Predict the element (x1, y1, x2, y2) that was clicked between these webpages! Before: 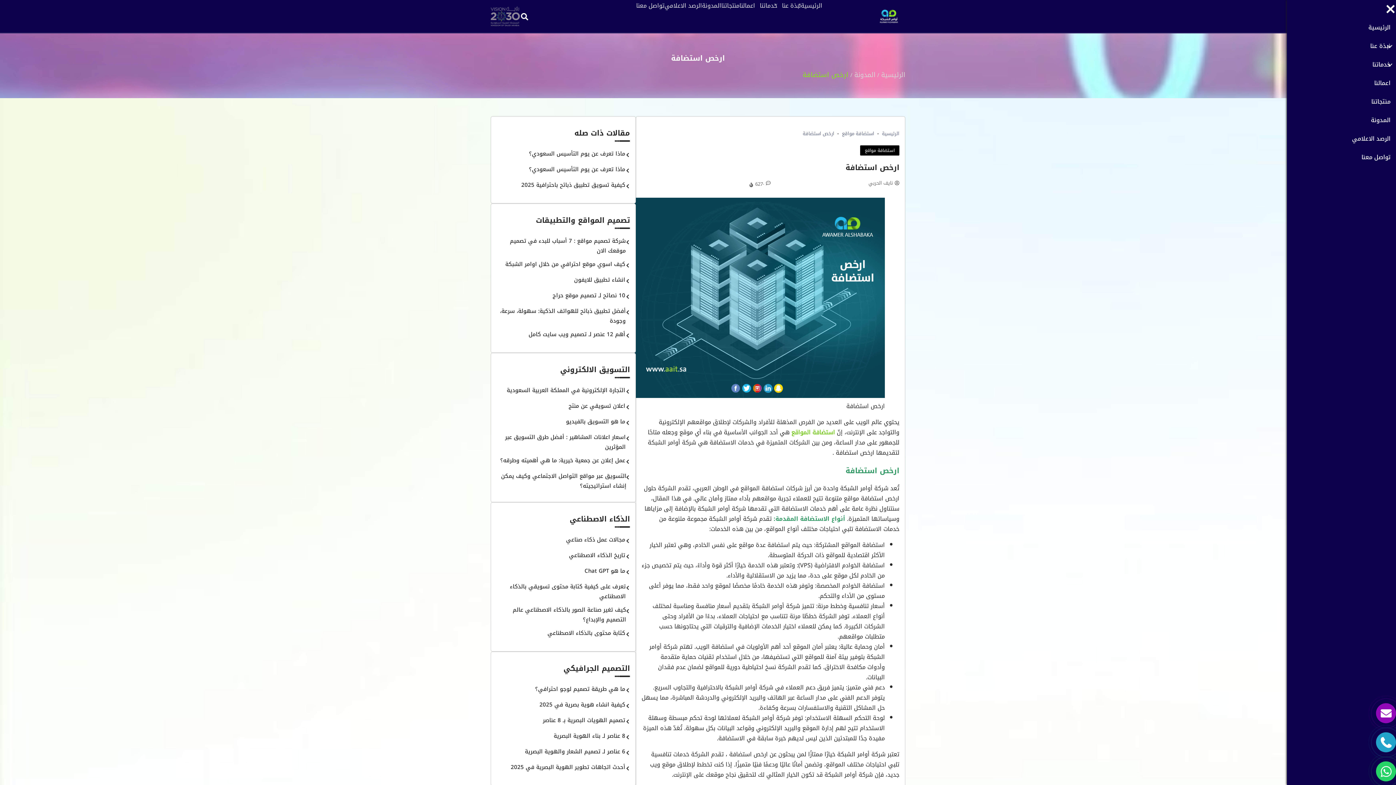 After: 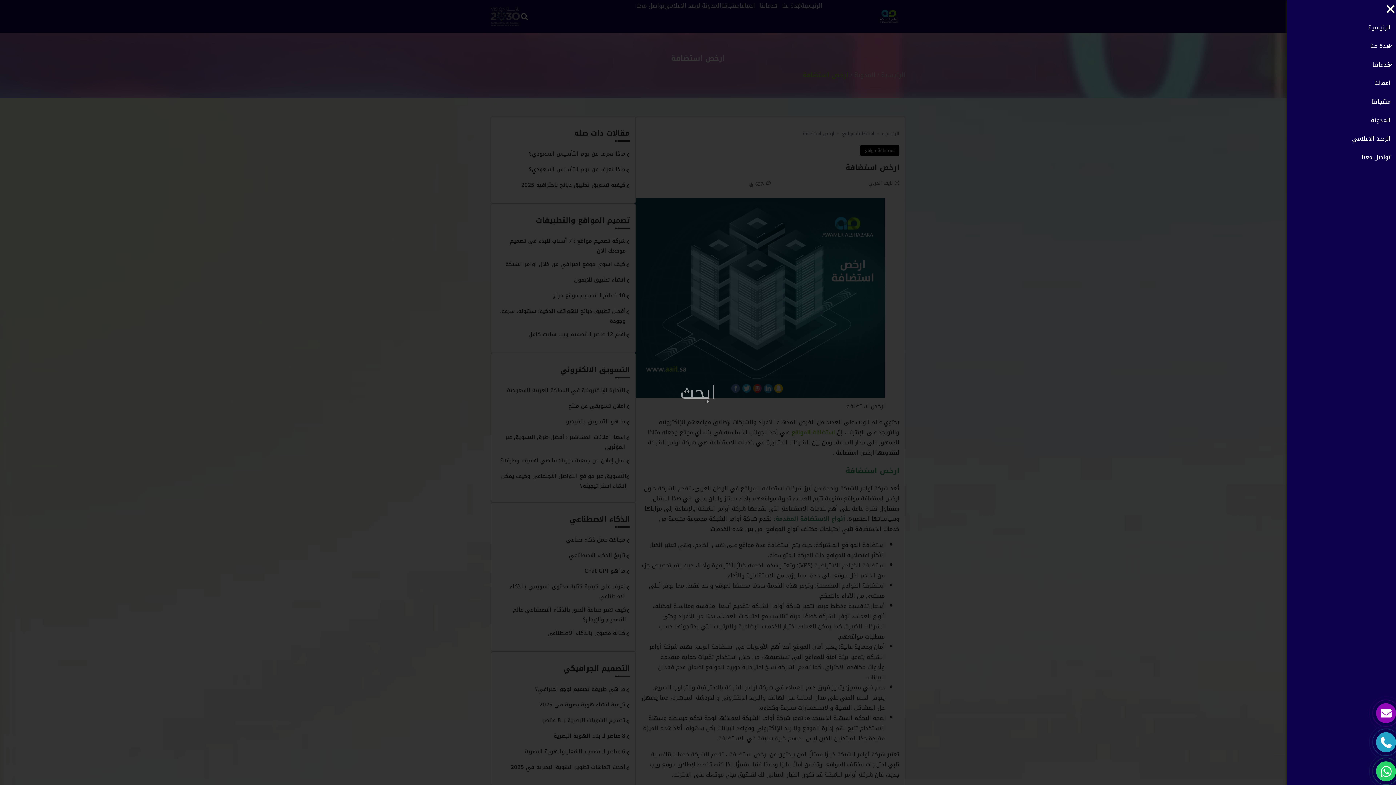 Action: label: Search bbox: (520, 12, 529, 21)